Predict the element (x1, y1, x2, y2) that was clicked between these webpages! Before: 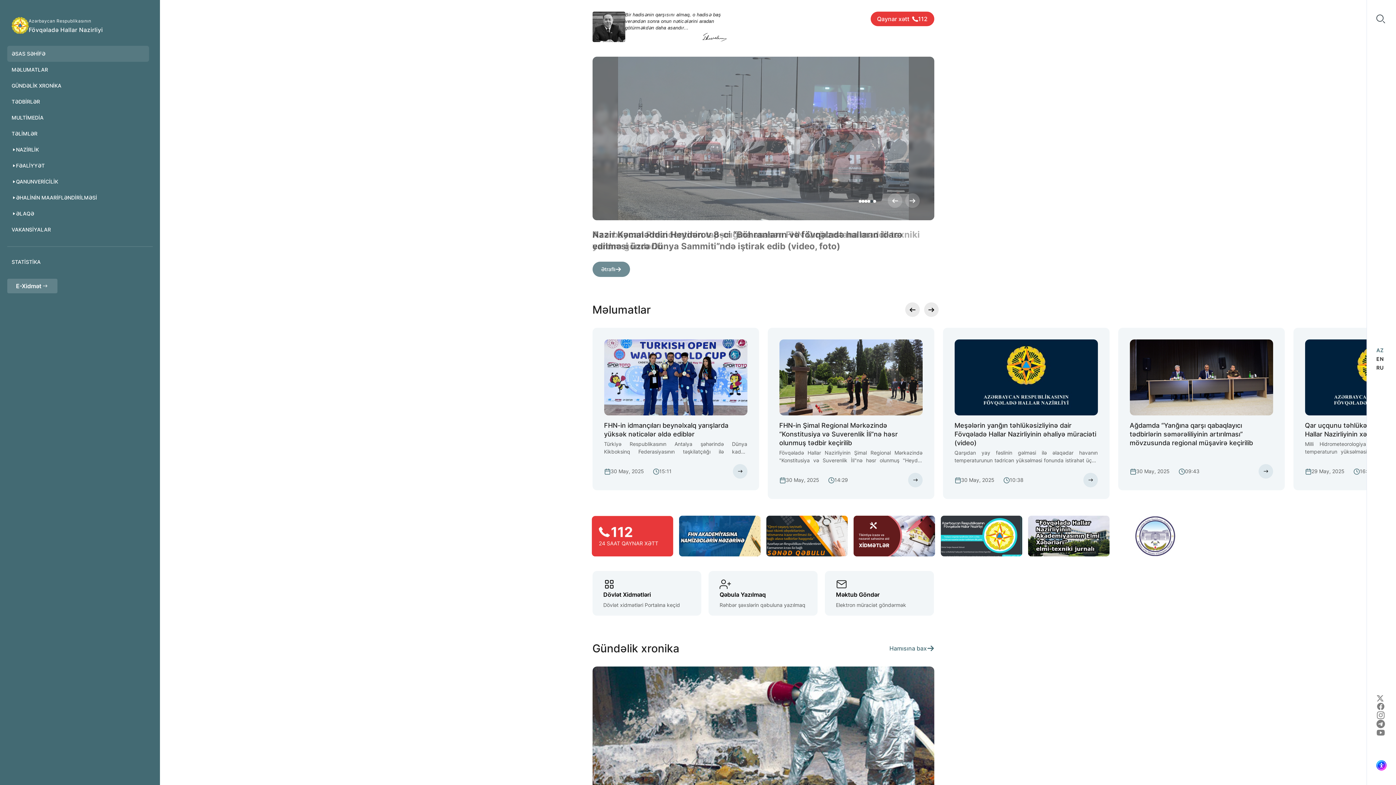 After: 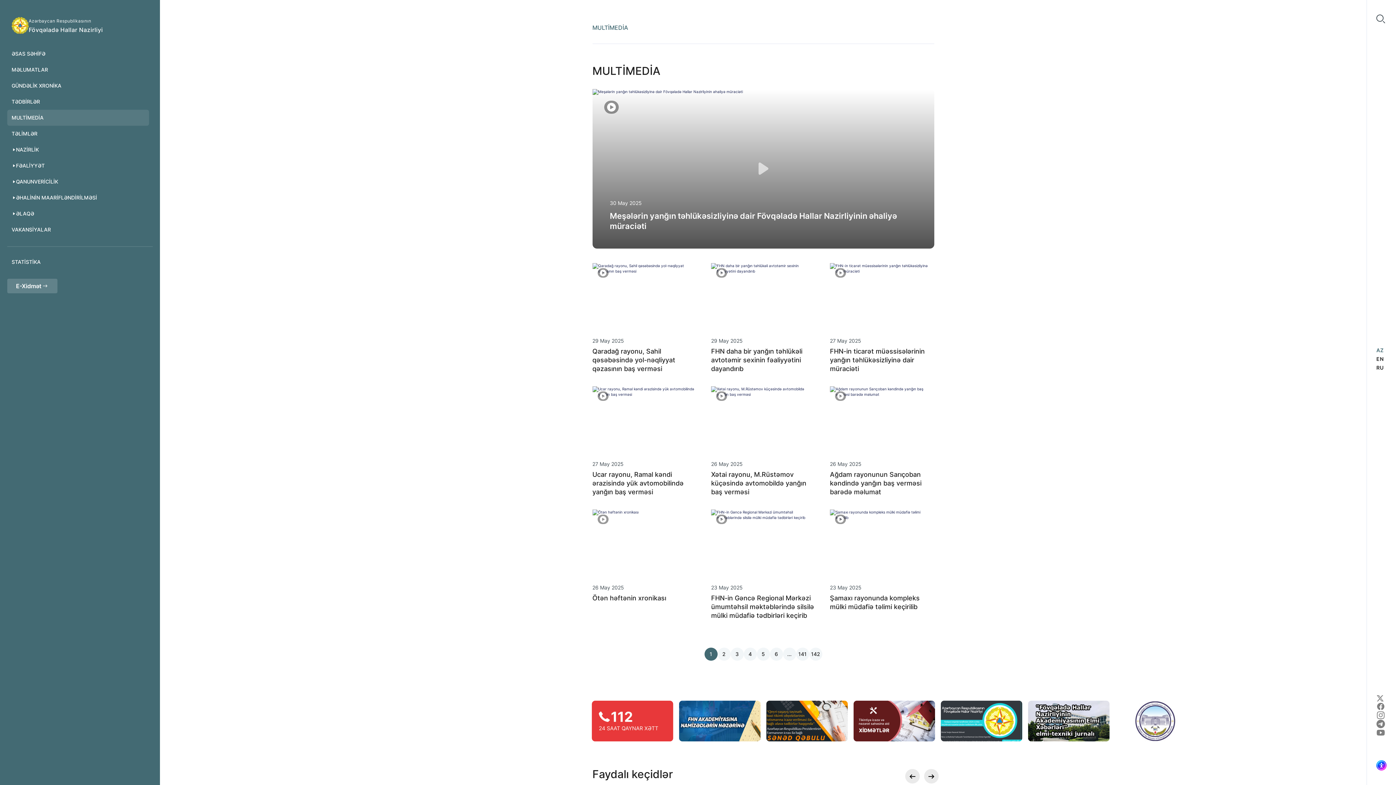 Action: label: MULTİMEDİA bbox: (7, 109, 149, 125)